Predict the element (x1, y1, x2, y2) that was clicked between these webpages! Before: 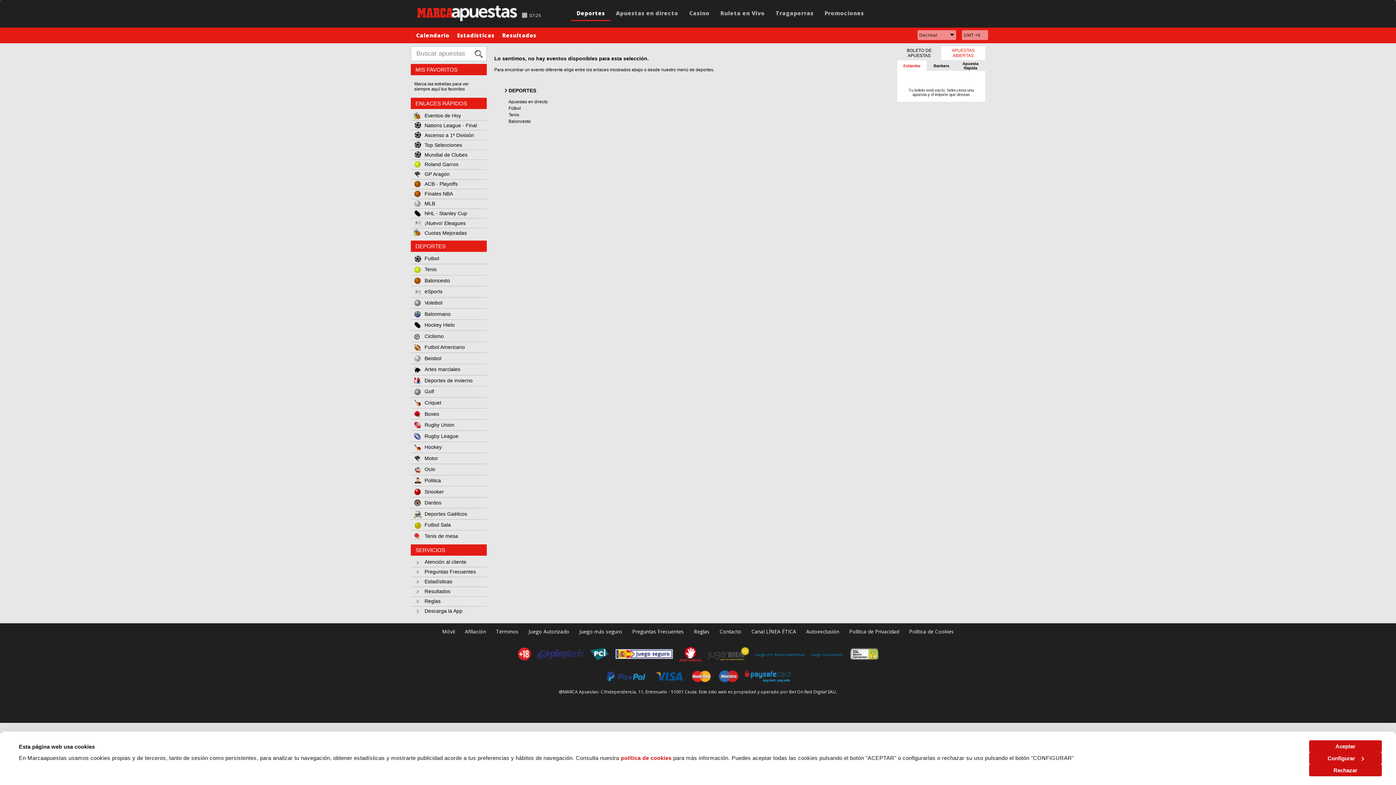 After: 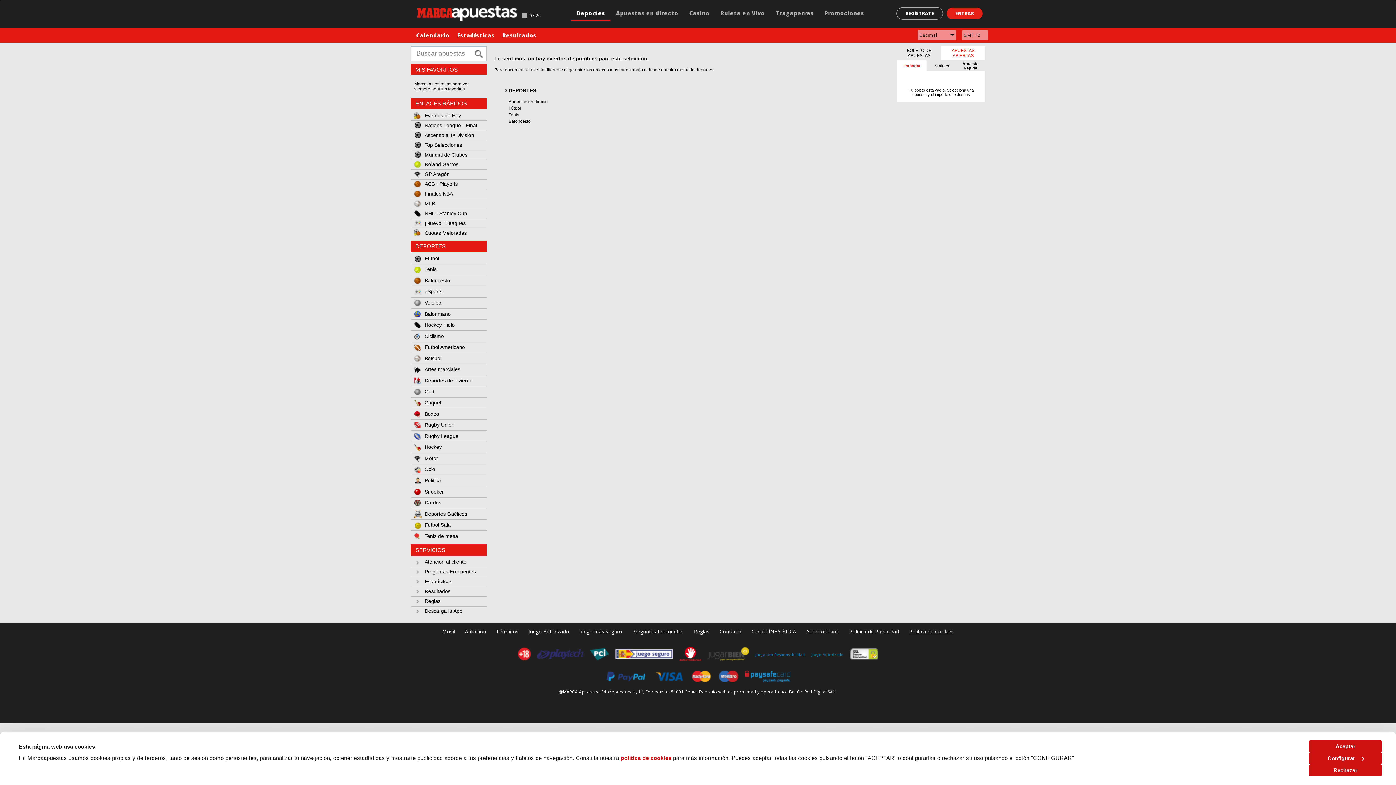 Action: bbox: (909, 628, 954, 635) label: Política de Cookies